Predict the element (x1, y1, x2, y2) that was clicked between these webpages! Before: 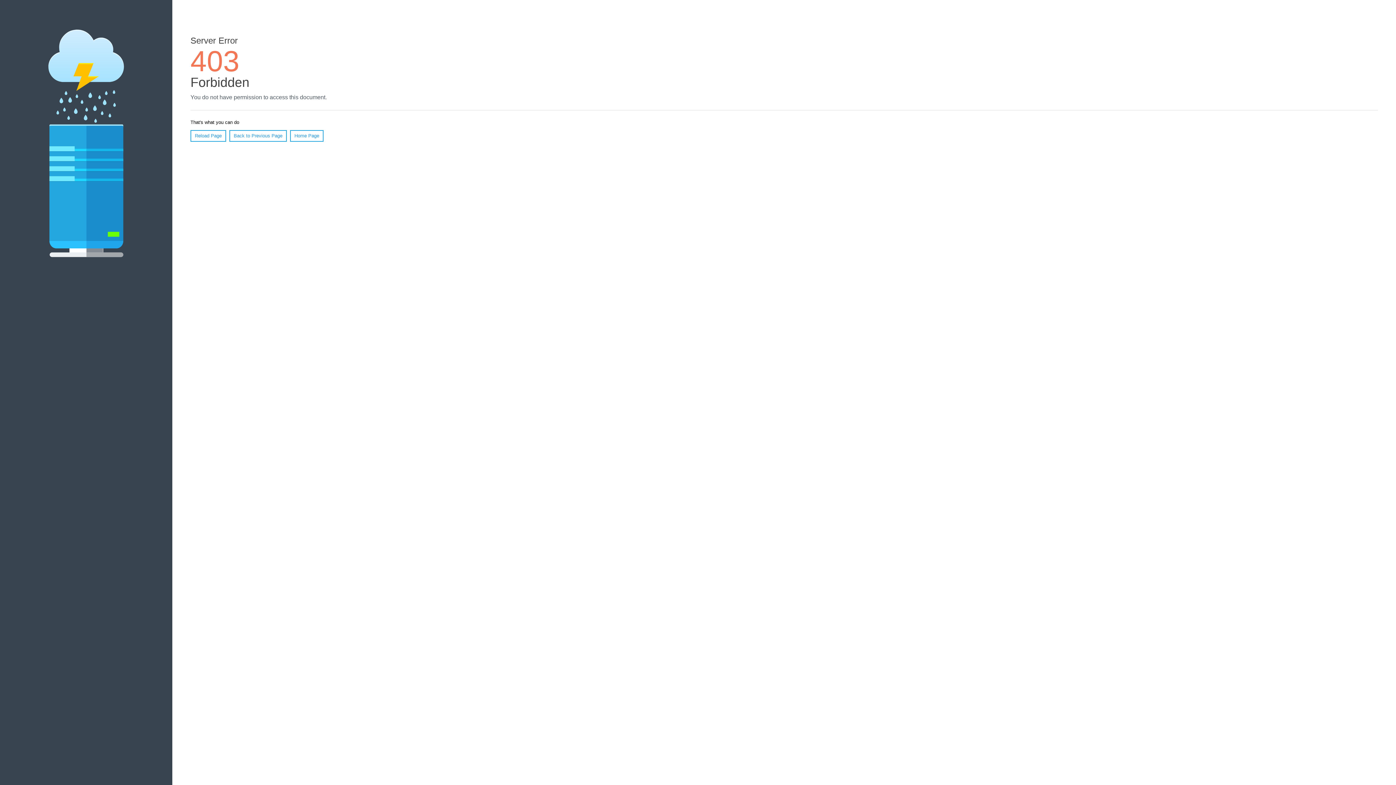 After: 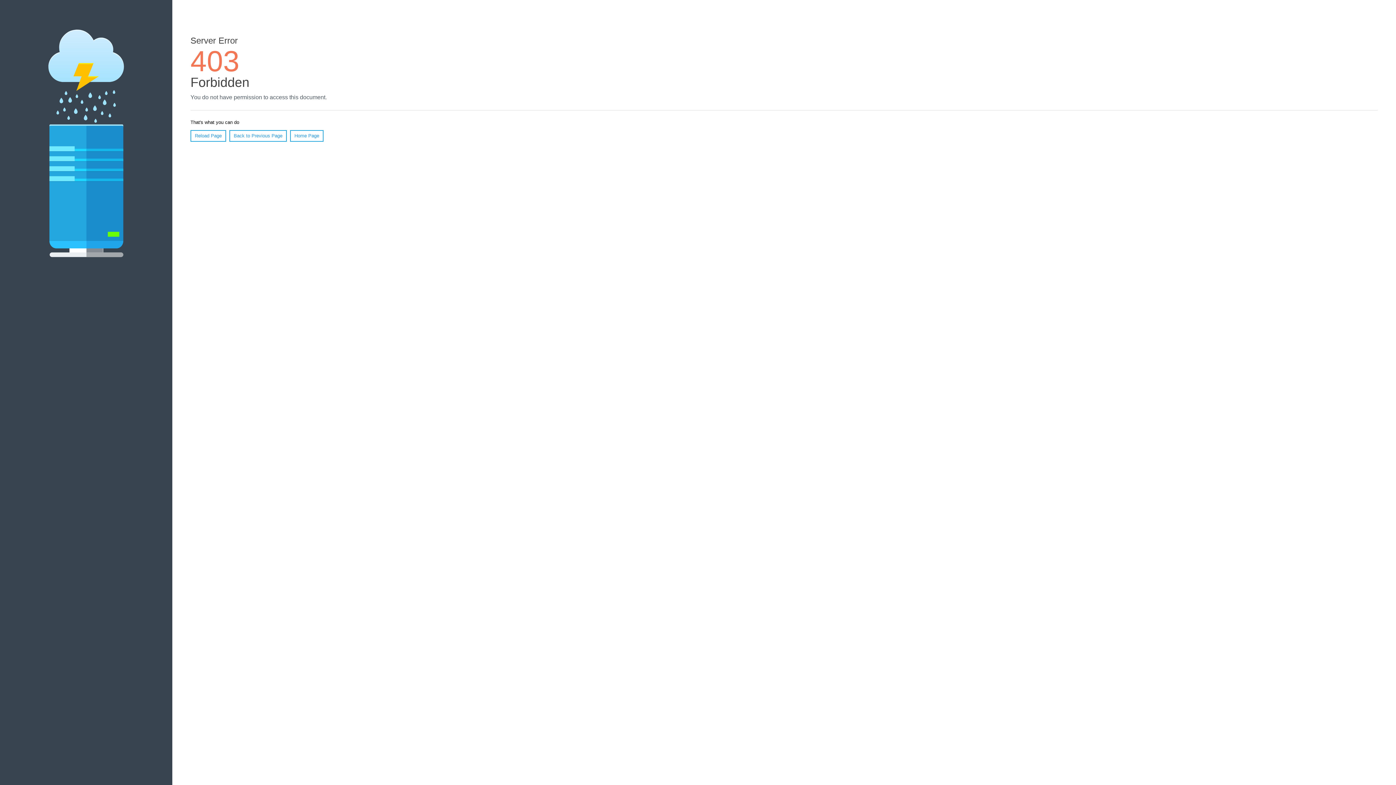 Action: bbox: (290, 130, 323, 141) label: Home Page